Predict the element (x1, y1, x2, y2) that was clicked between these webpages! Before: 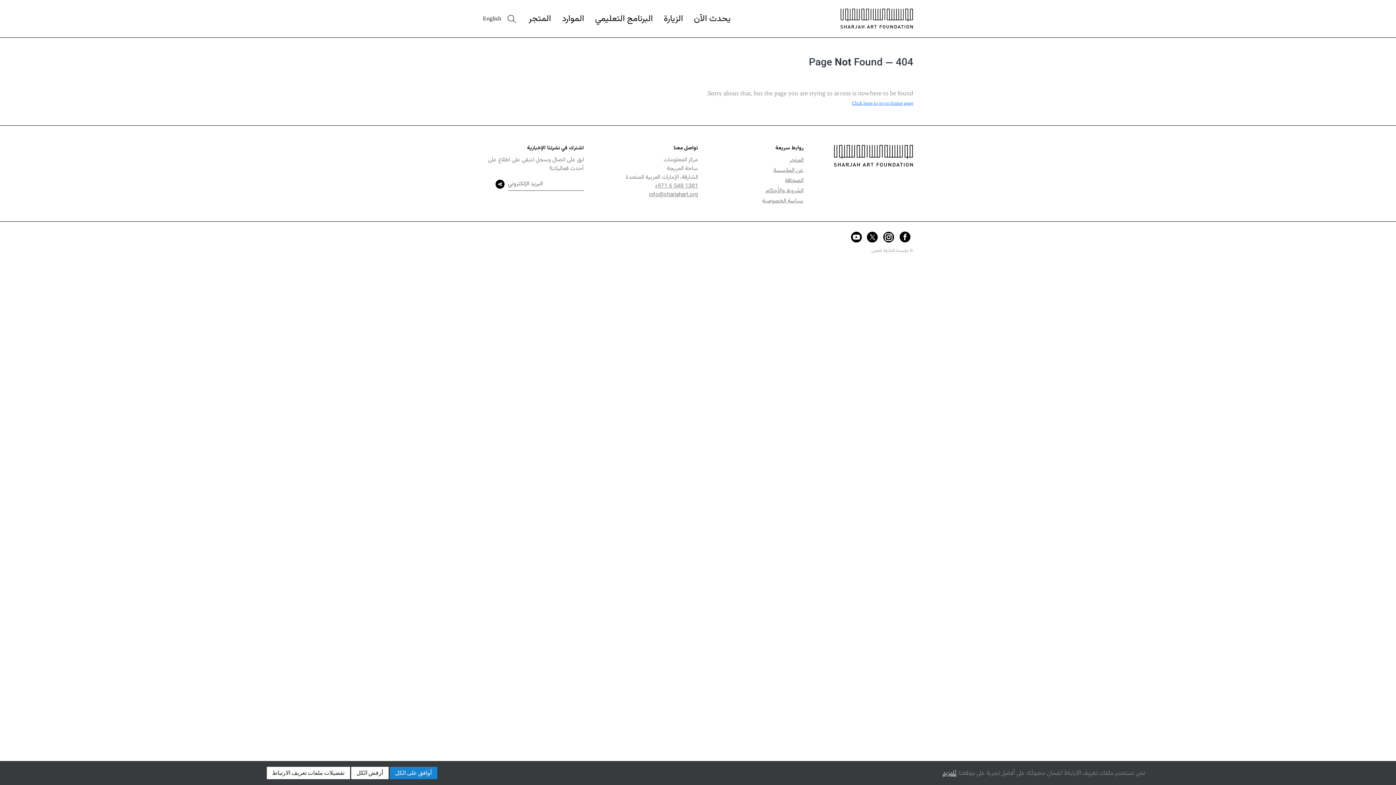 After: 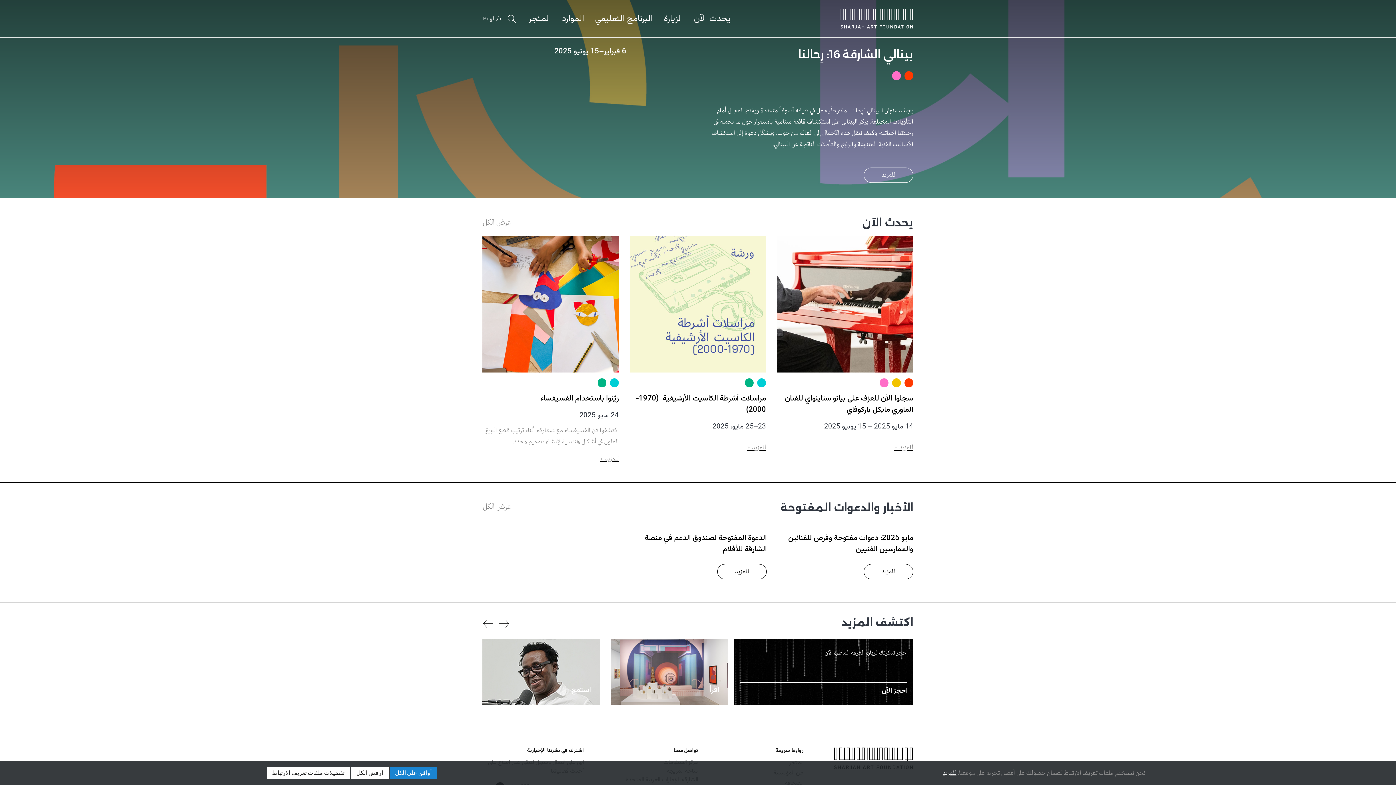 Action: bbox: (840, 15, 913, 21)